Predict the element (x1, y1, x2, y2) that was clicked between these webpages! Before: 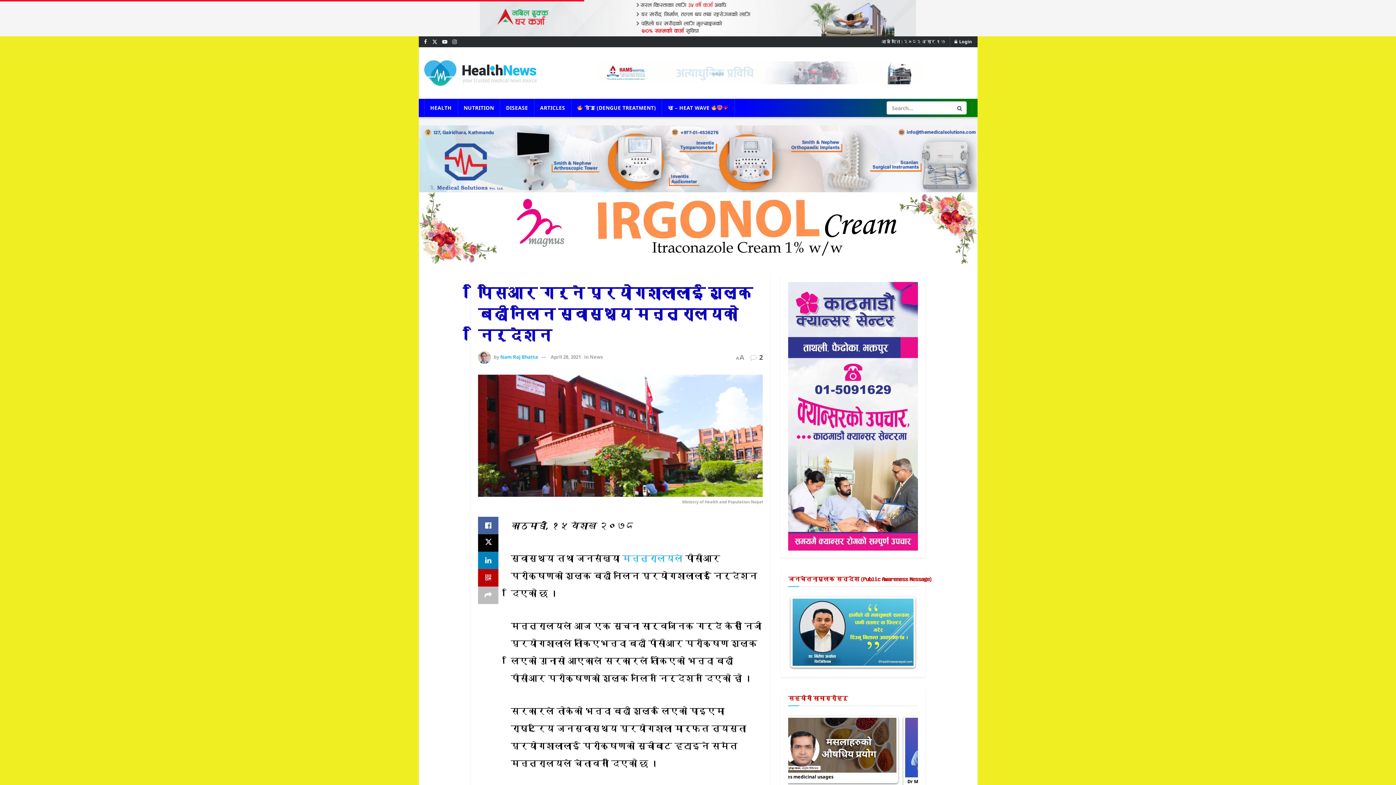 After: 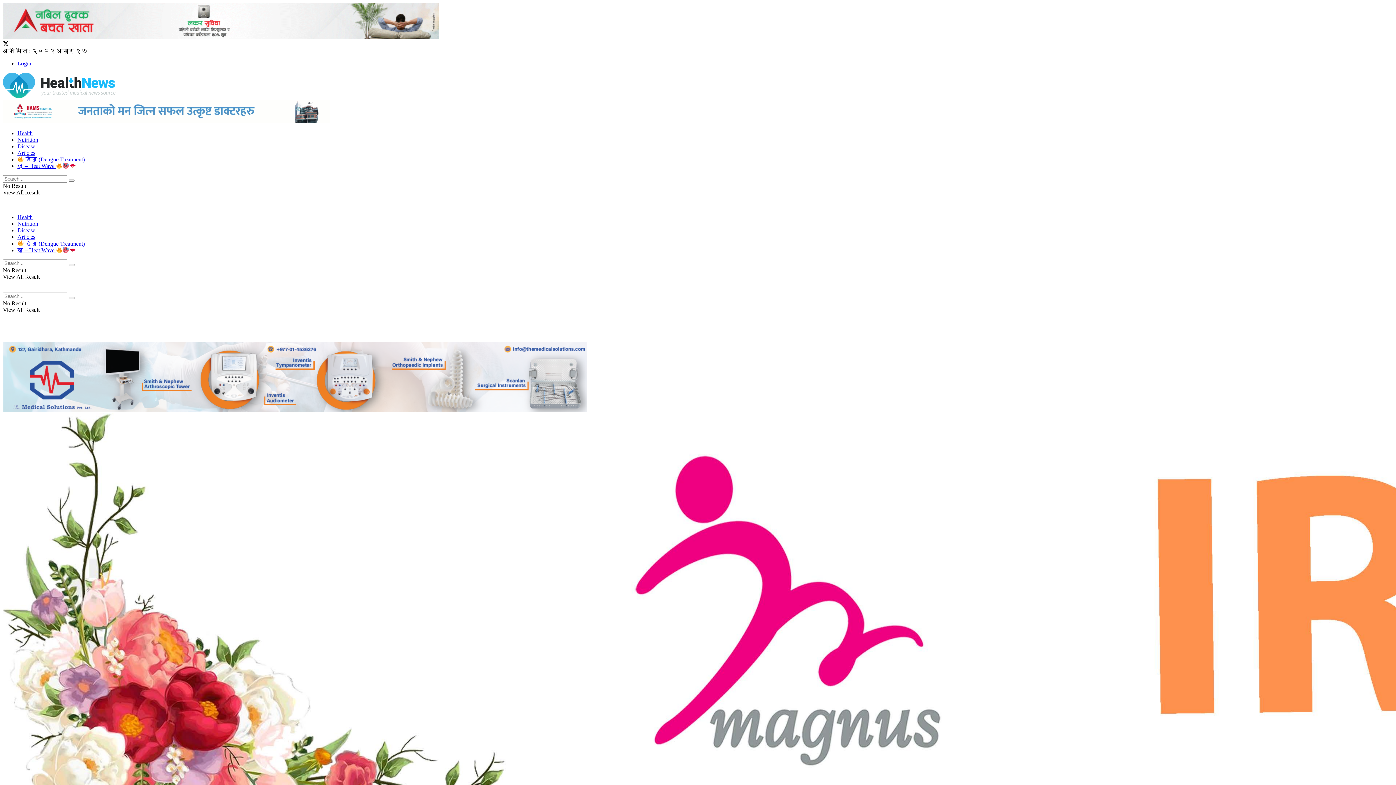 Action: label: HEALTH bbox: (424, 98, 457, 117)